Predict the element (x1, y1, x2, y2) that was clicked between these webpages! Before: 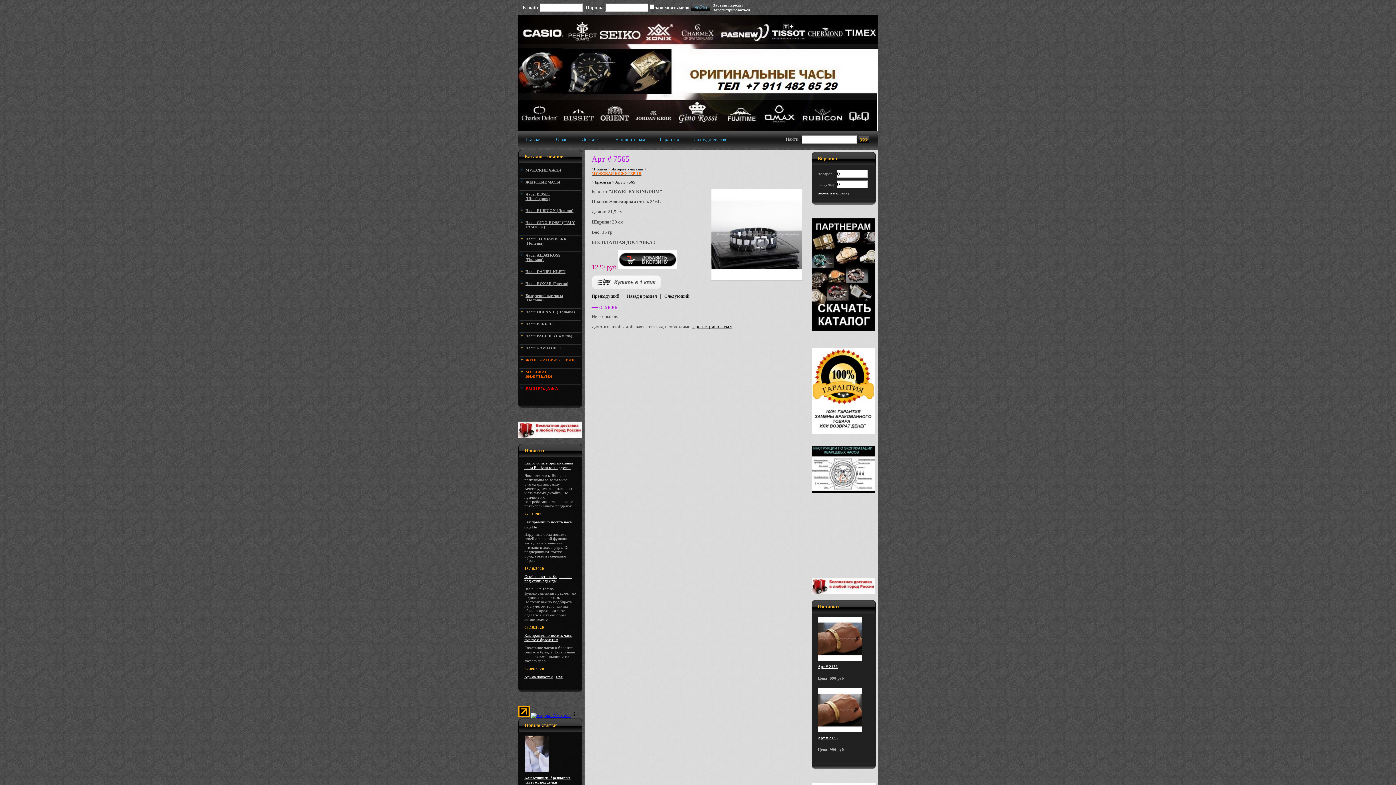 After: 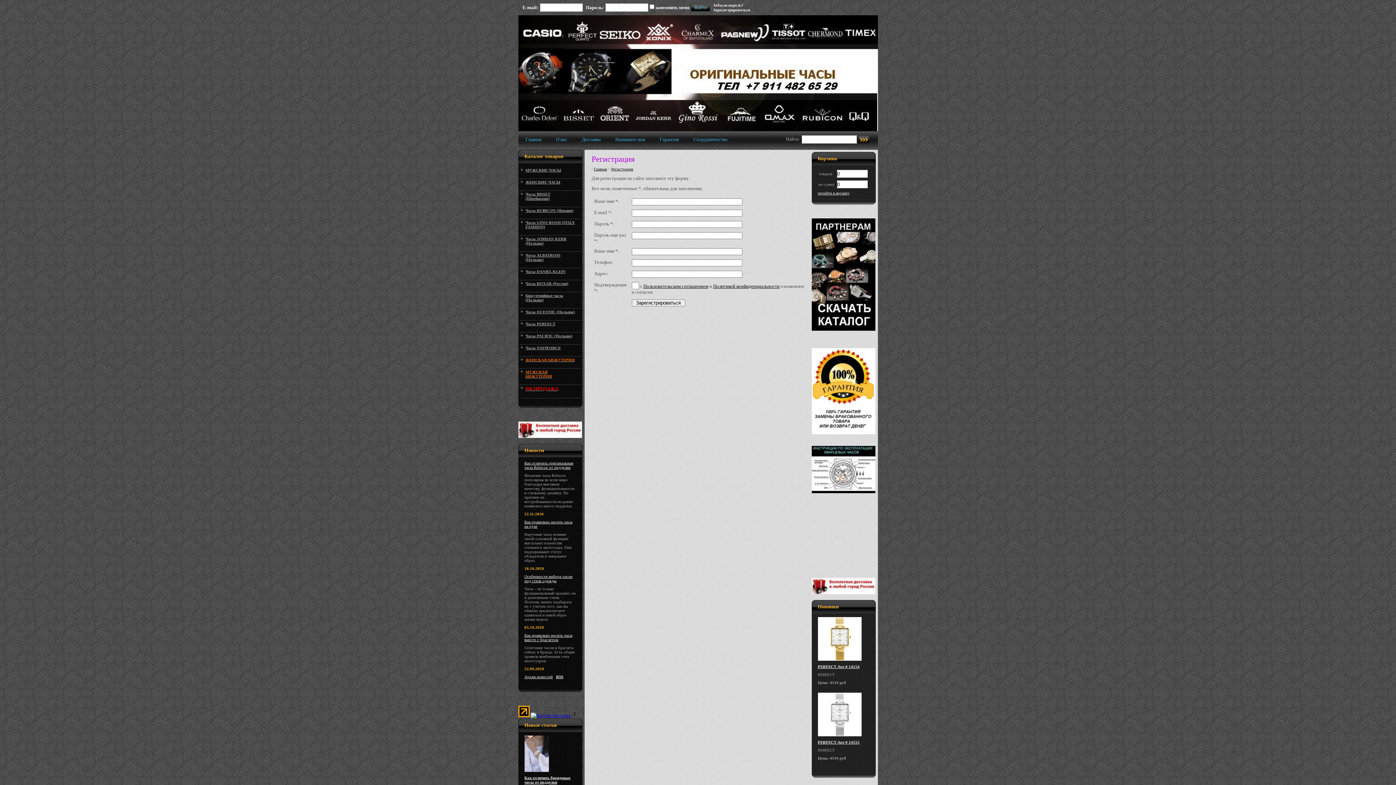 Action: label: зарегистрироваться bbox: (691, 324, 732, 329)